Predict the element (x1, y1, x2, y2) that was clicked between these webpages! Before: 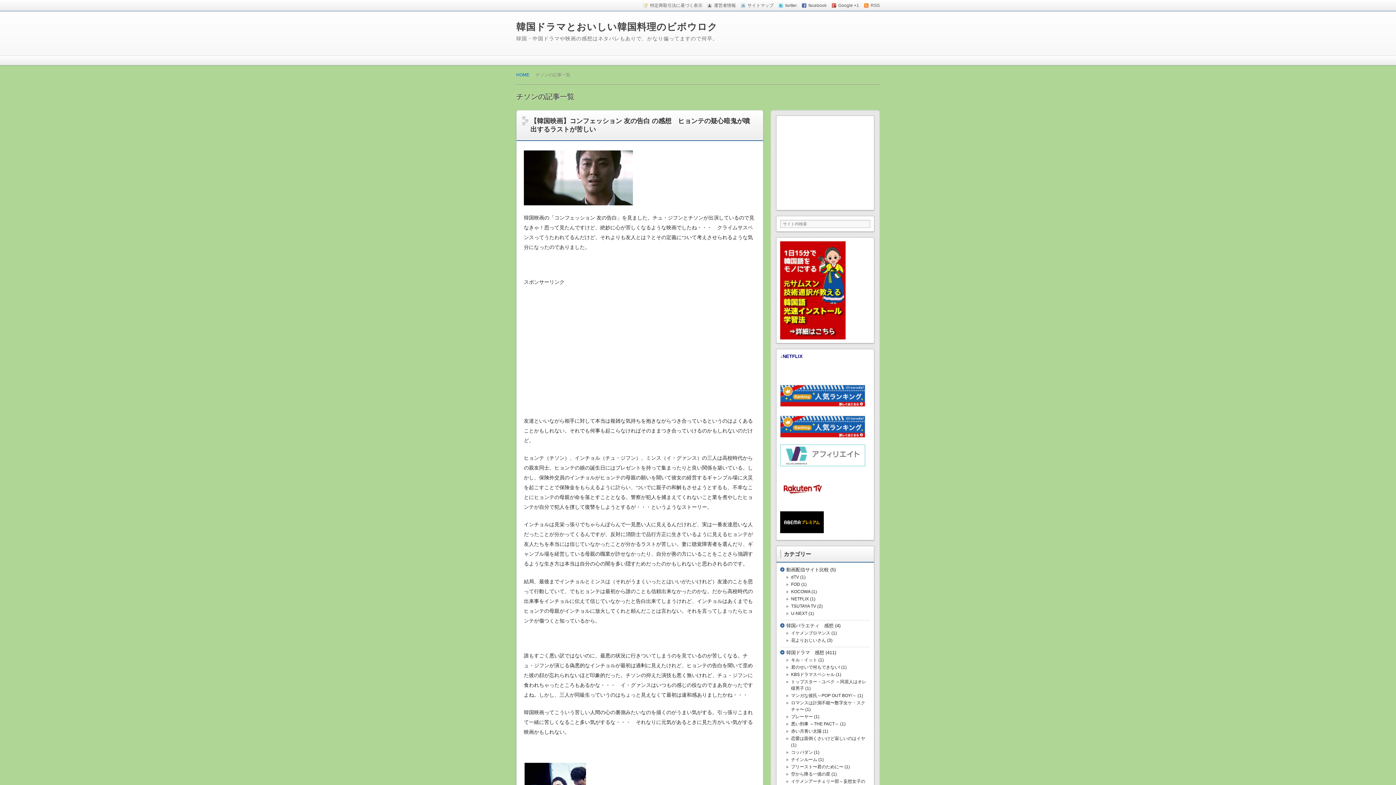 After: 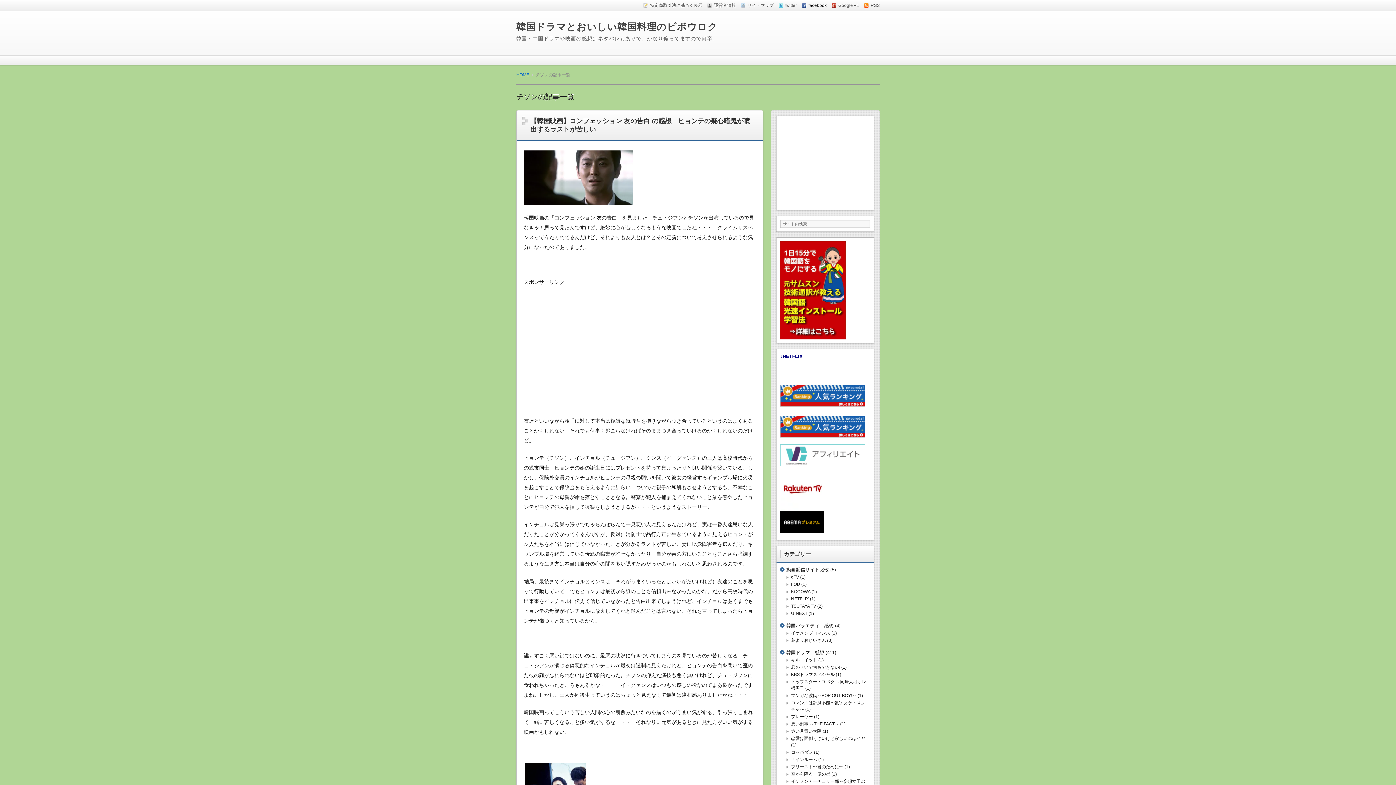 Action: bbox: (802, -1, 826, 12) label: facebook